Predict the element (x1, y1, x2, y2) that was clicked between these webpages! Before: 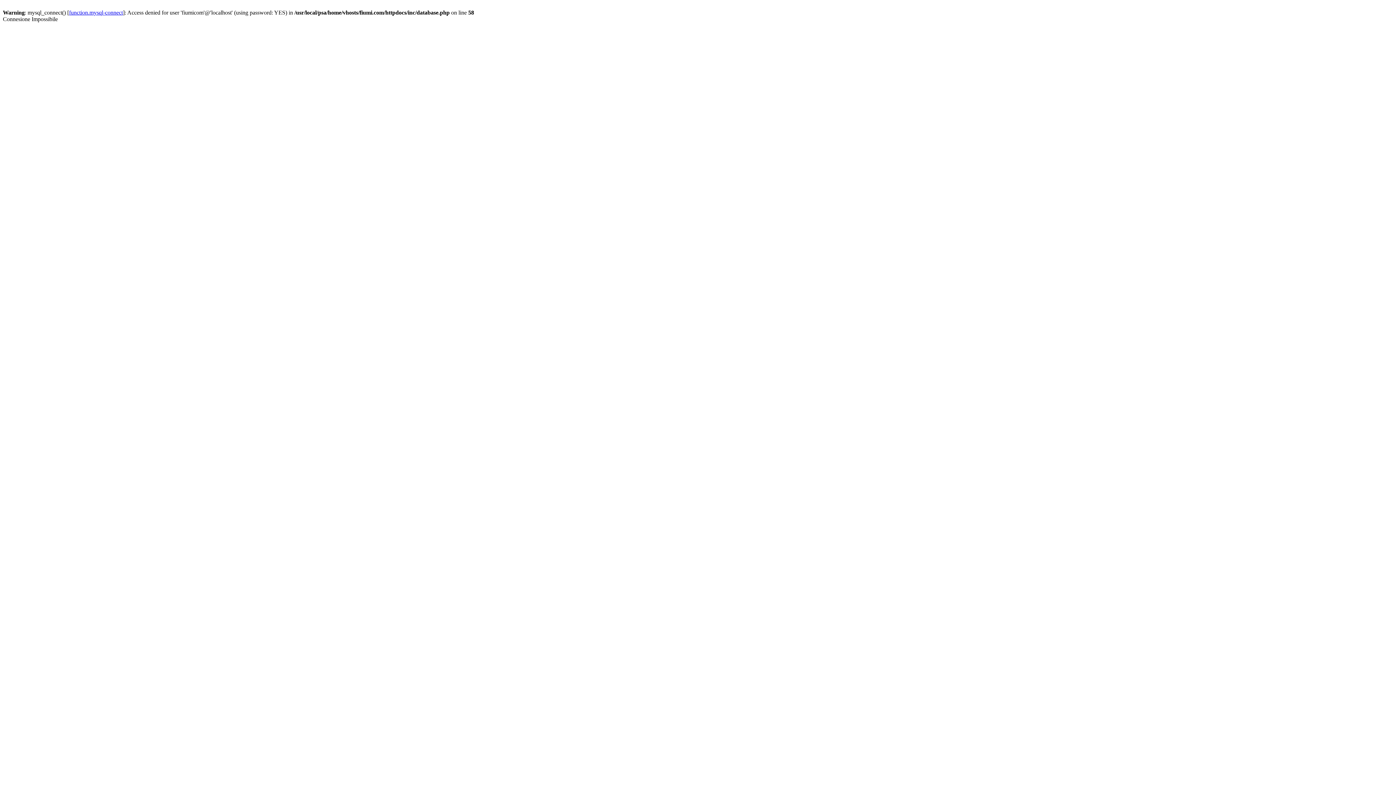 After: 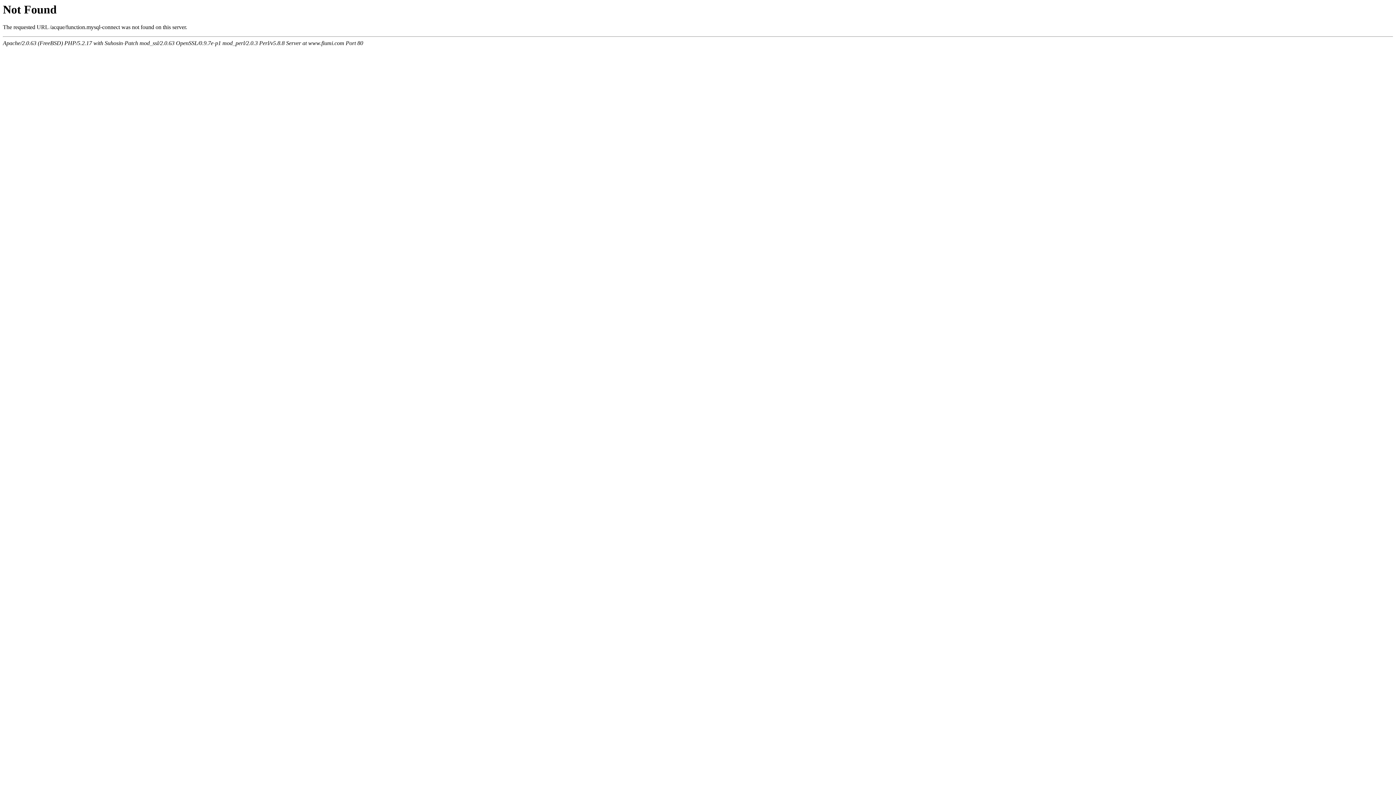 Action: label: function.mysql-connect bbox: (69, 9, 122, 15)